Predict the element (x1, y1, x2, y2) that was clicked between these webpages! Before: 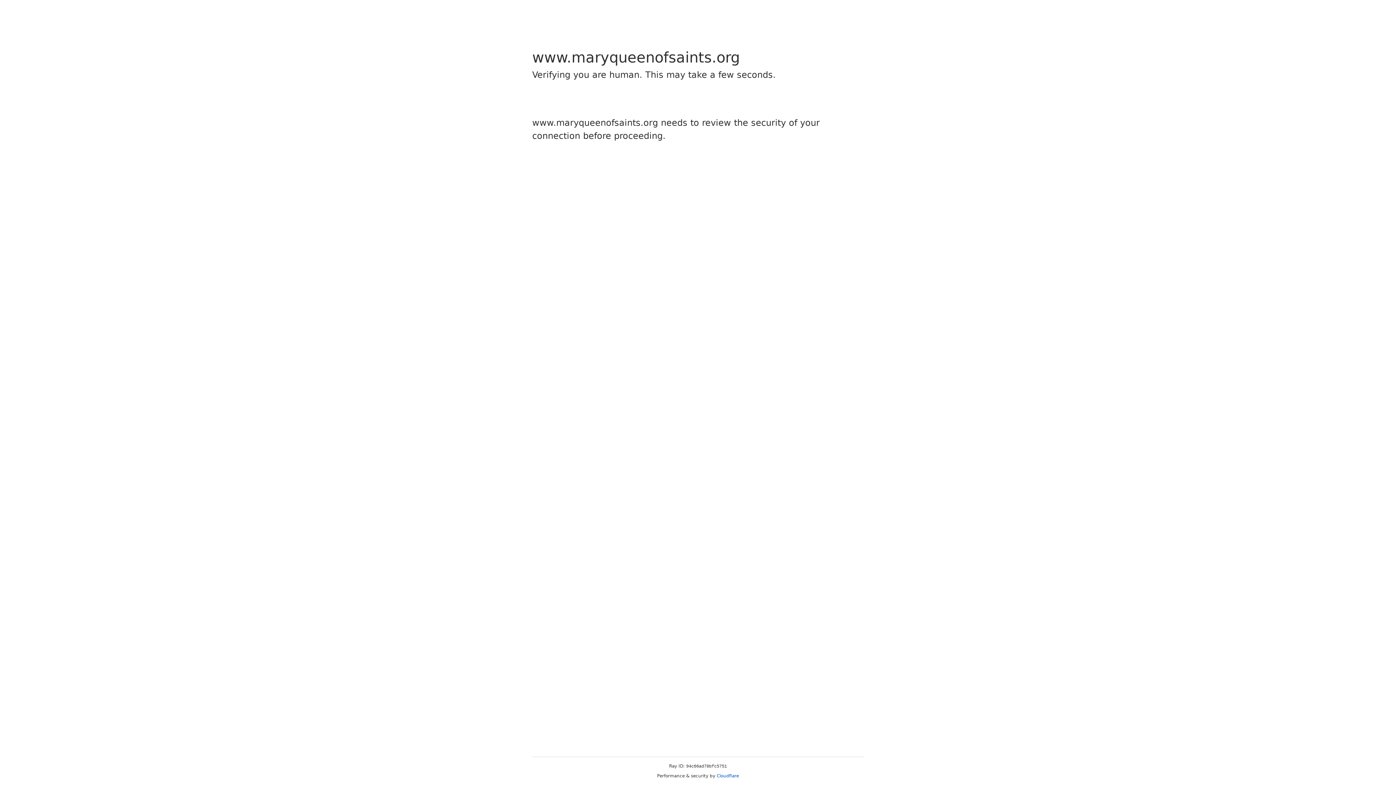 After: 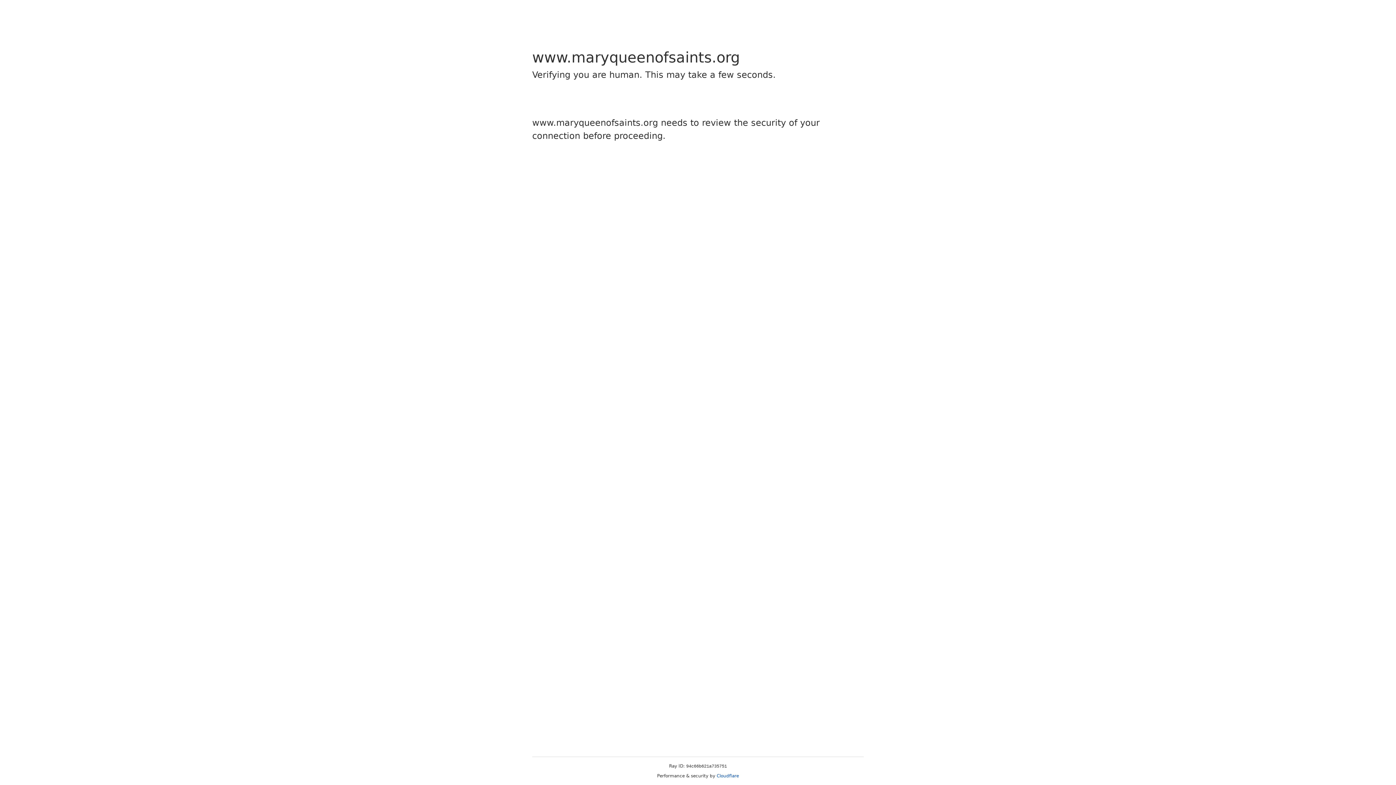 Action: bbox: (716, 773, 739, 778) label: Cloudflare